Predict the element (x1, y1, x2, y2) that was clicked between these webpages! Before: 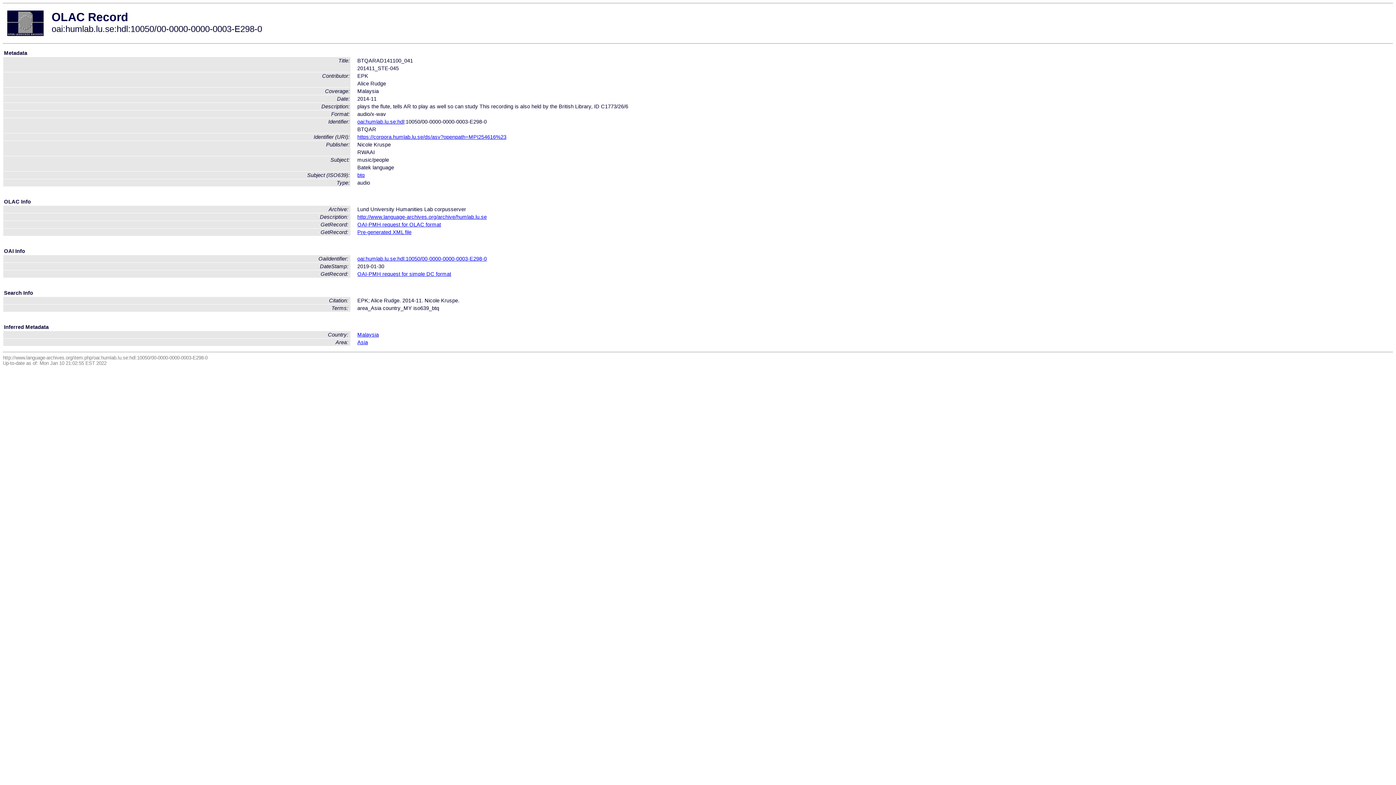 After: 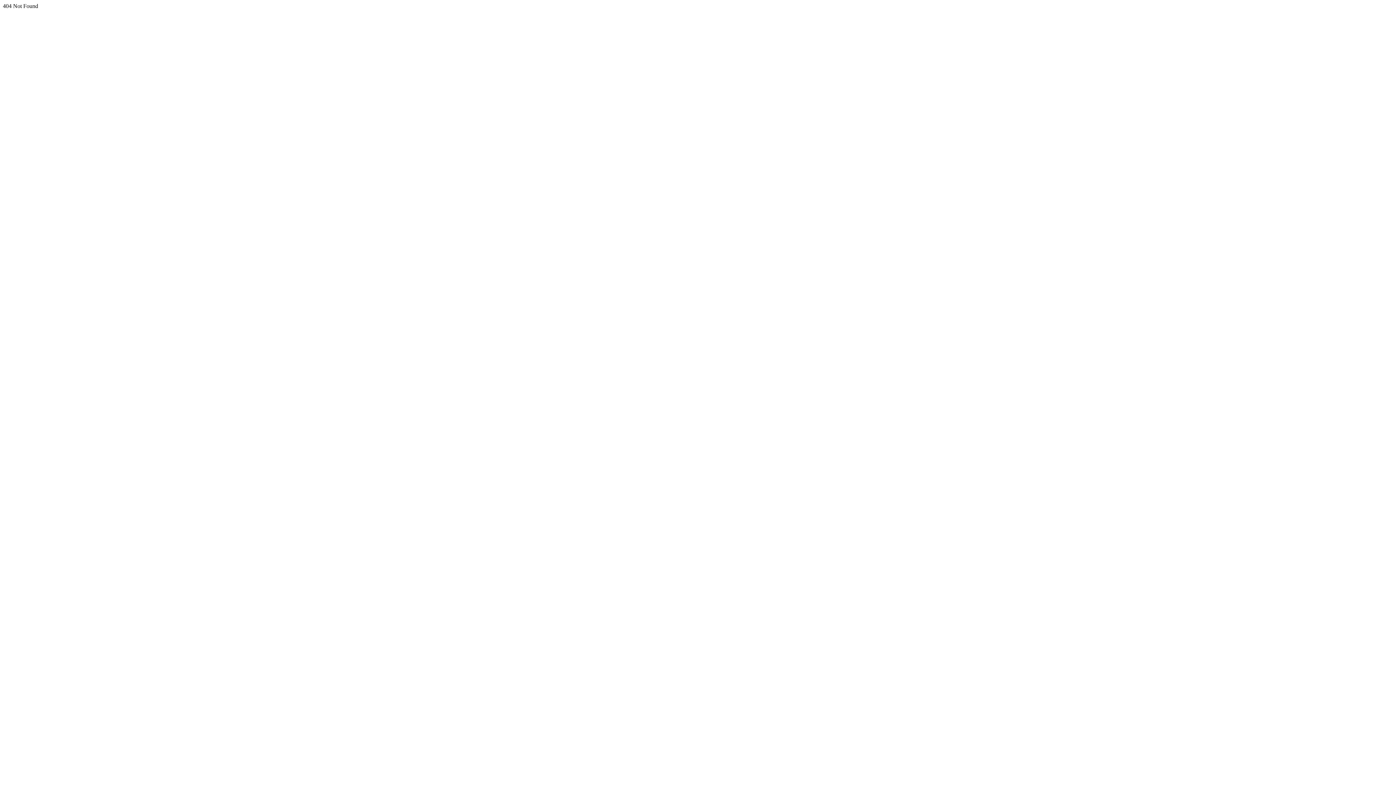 Action: label: oai:humlab.lu.se:hdl bbox: (357, 119, 404, 124)